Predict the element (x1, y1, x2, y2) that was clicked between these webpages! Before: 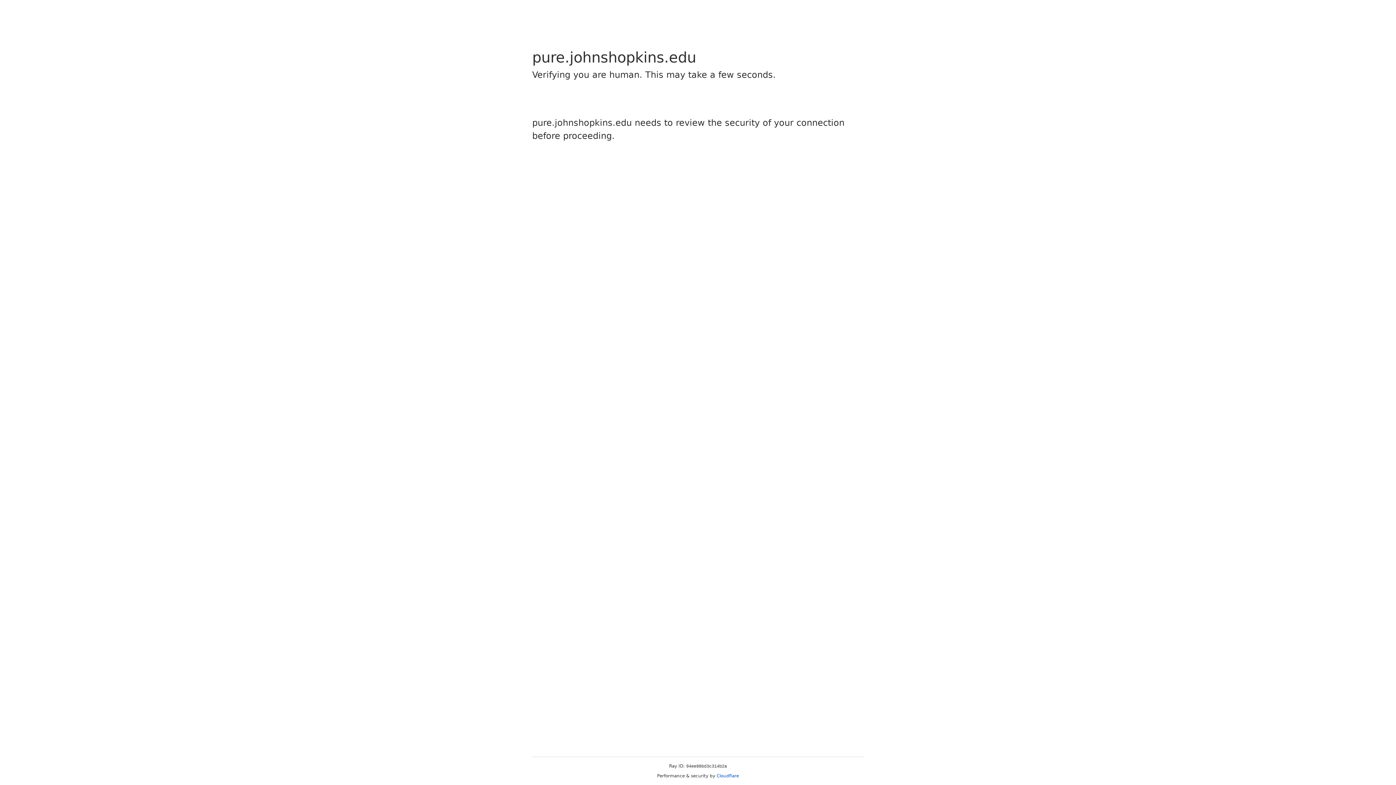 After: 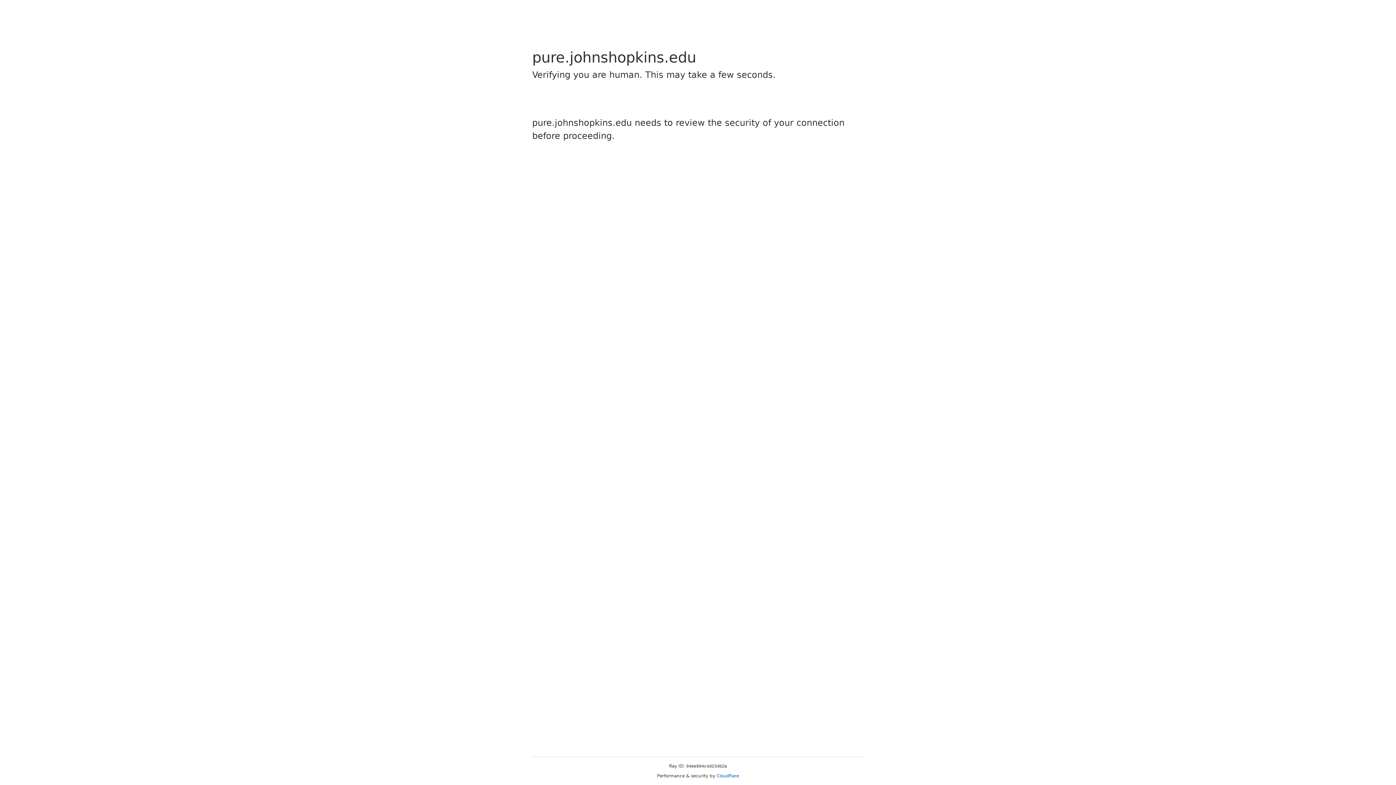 Action: bbox: (716, 773, 739, 778) label: Cloudflare